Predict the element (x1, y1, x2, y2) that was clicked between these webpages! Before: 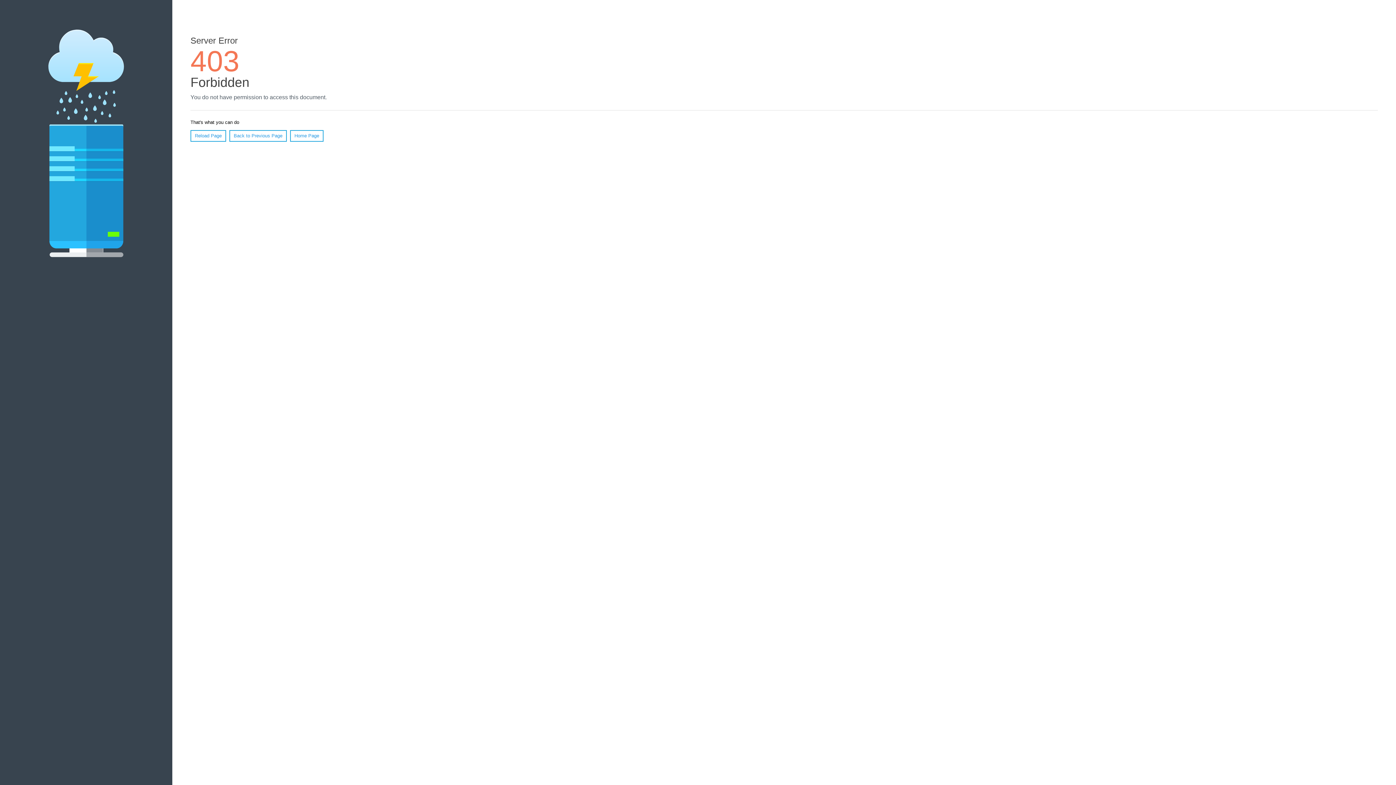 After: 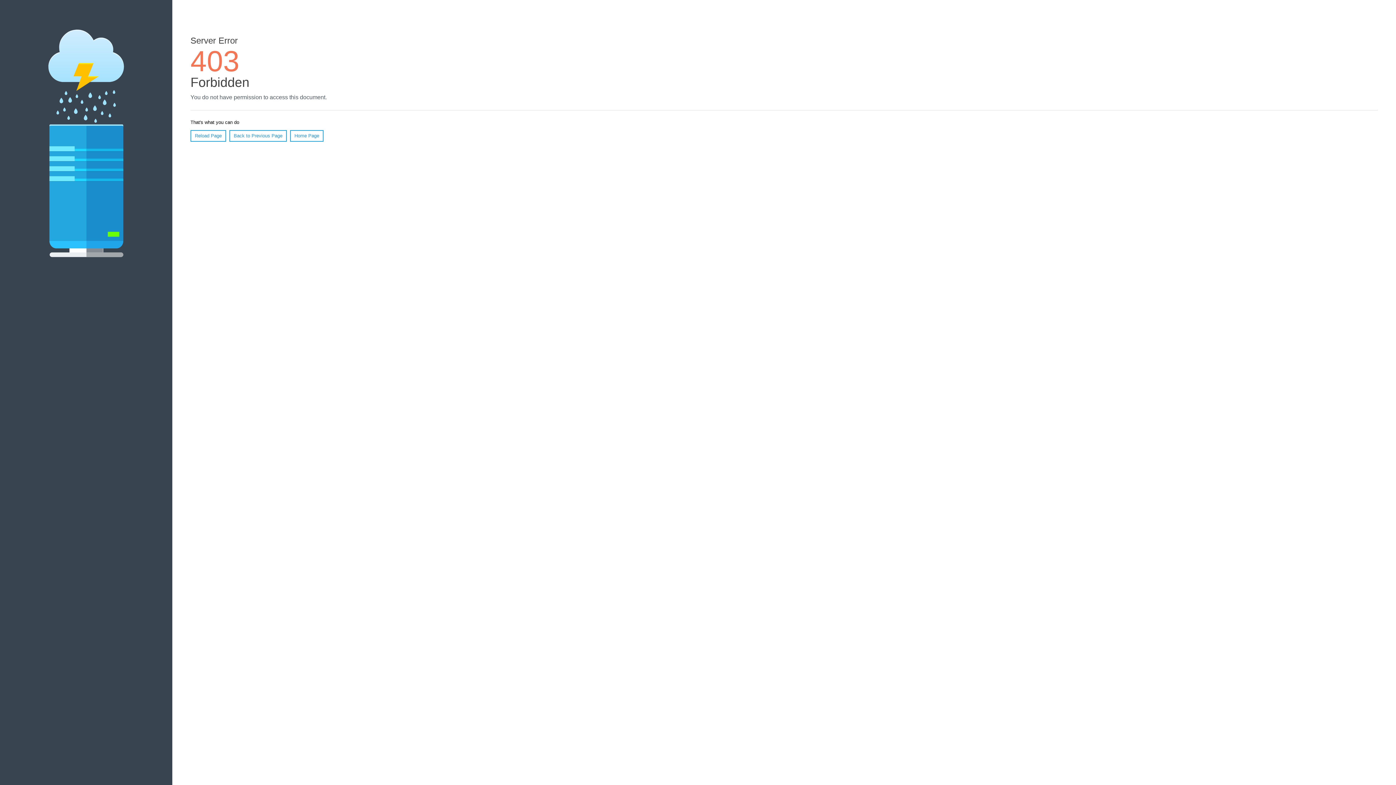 Action: label: Reload Page bbox: (190, 130, 226, 141)